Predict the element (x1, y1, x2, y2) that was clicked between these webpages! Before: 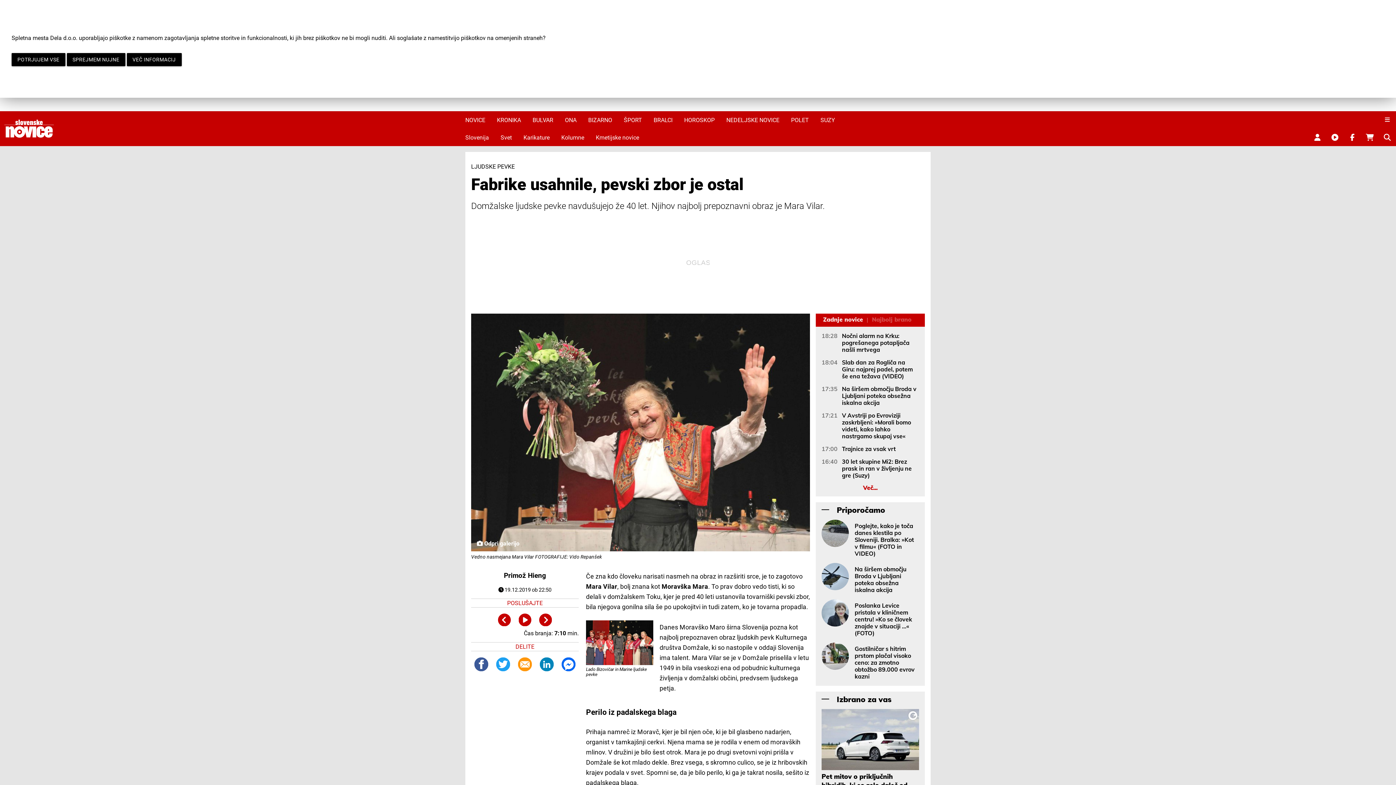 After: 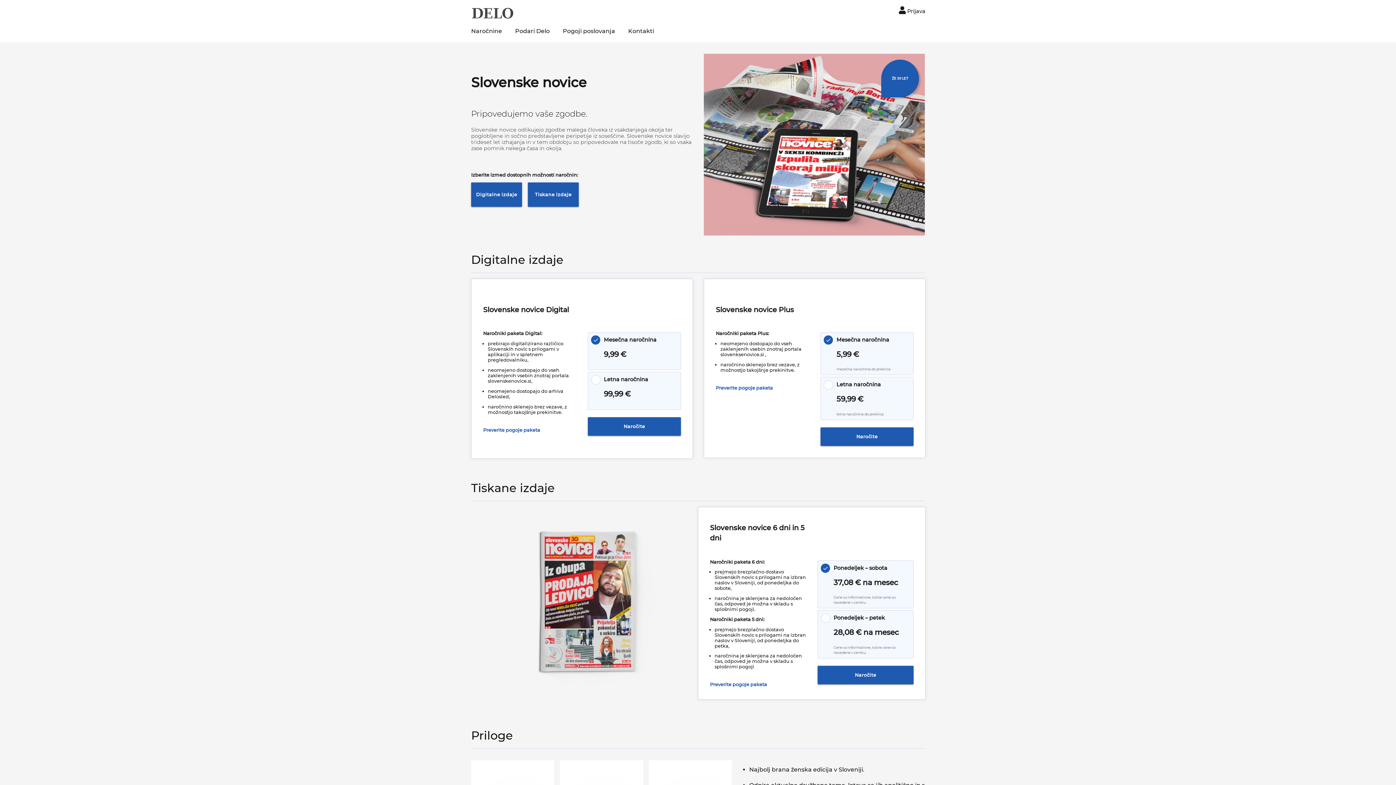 Action: bbox: (1361, 128, 1378, 146)